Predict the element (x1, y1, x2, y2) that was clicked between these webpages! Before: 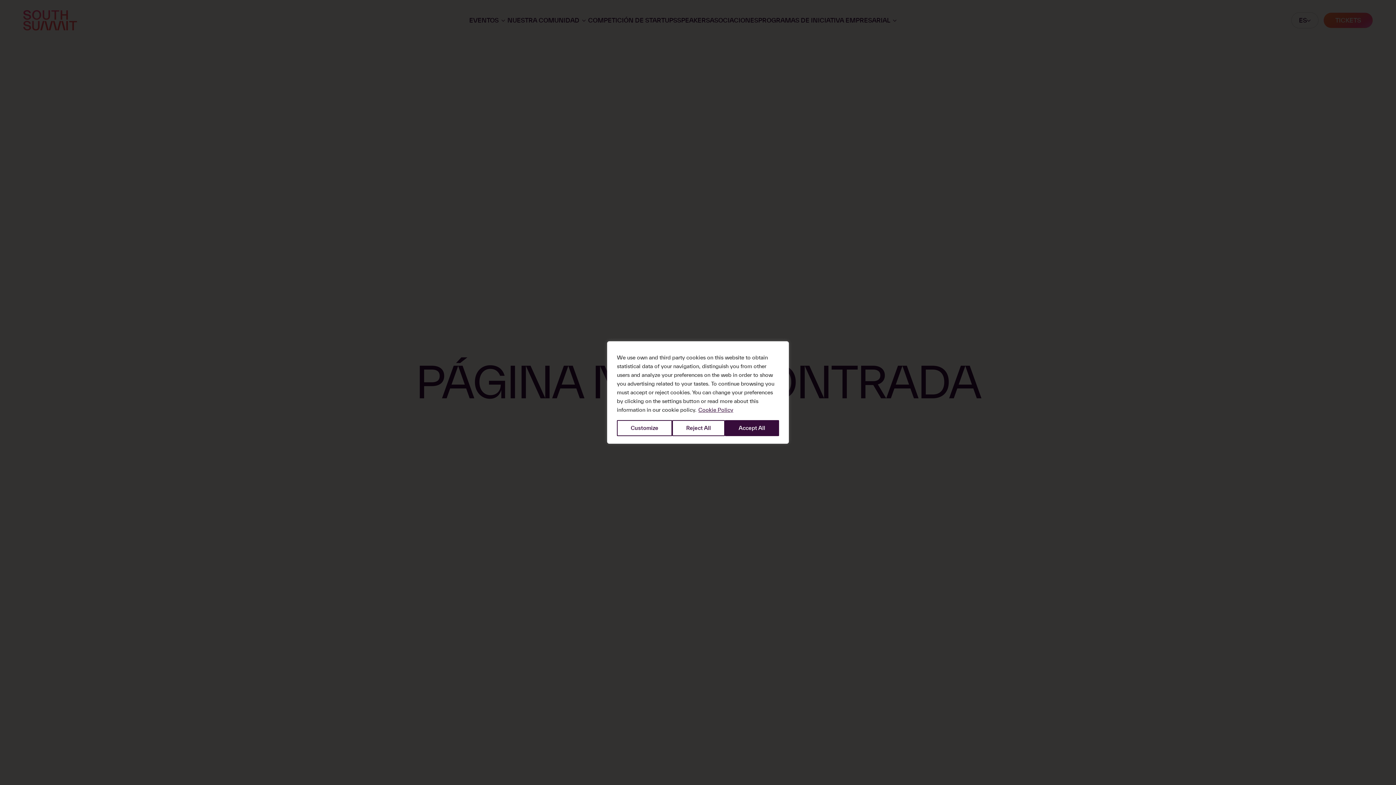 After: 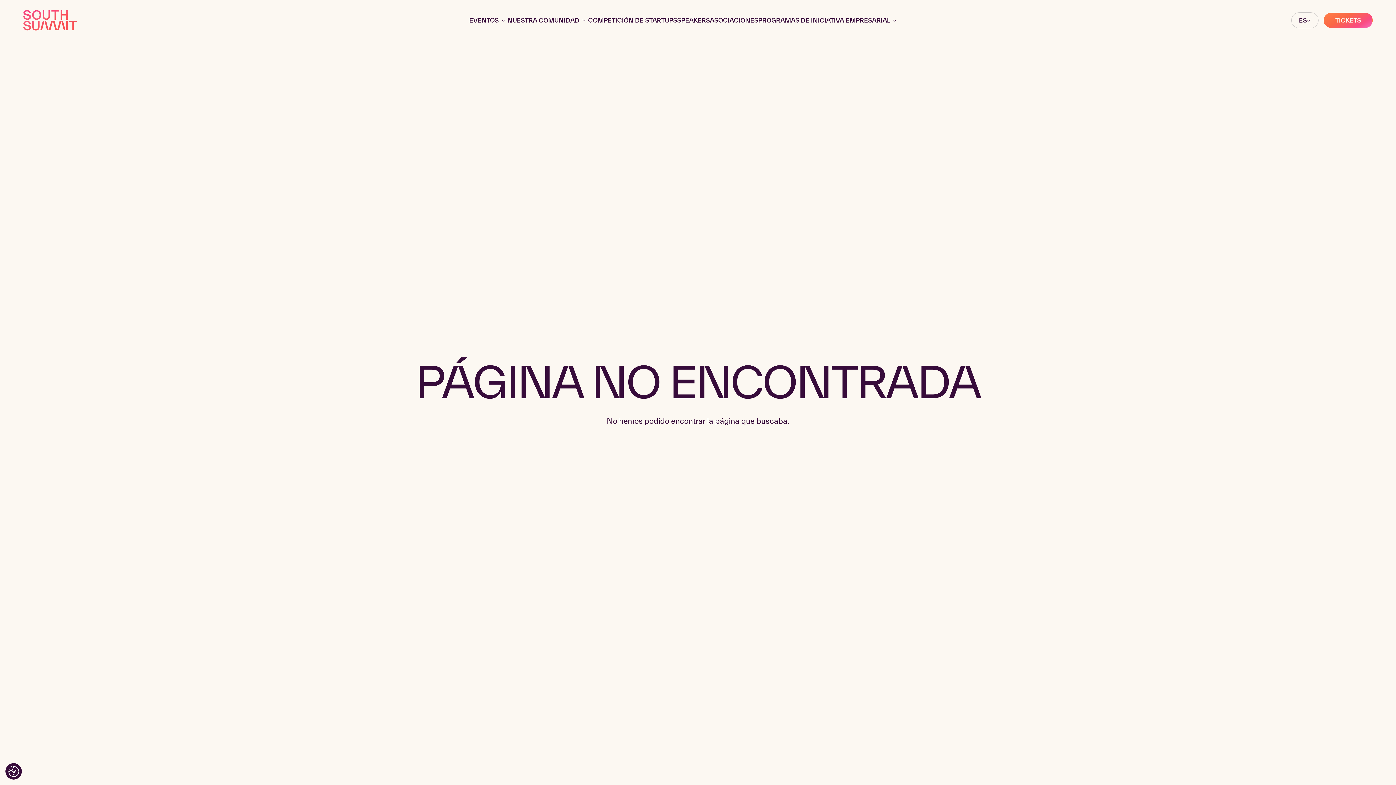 Action: bbox: (724, 420, 779, 436) label: Accept All